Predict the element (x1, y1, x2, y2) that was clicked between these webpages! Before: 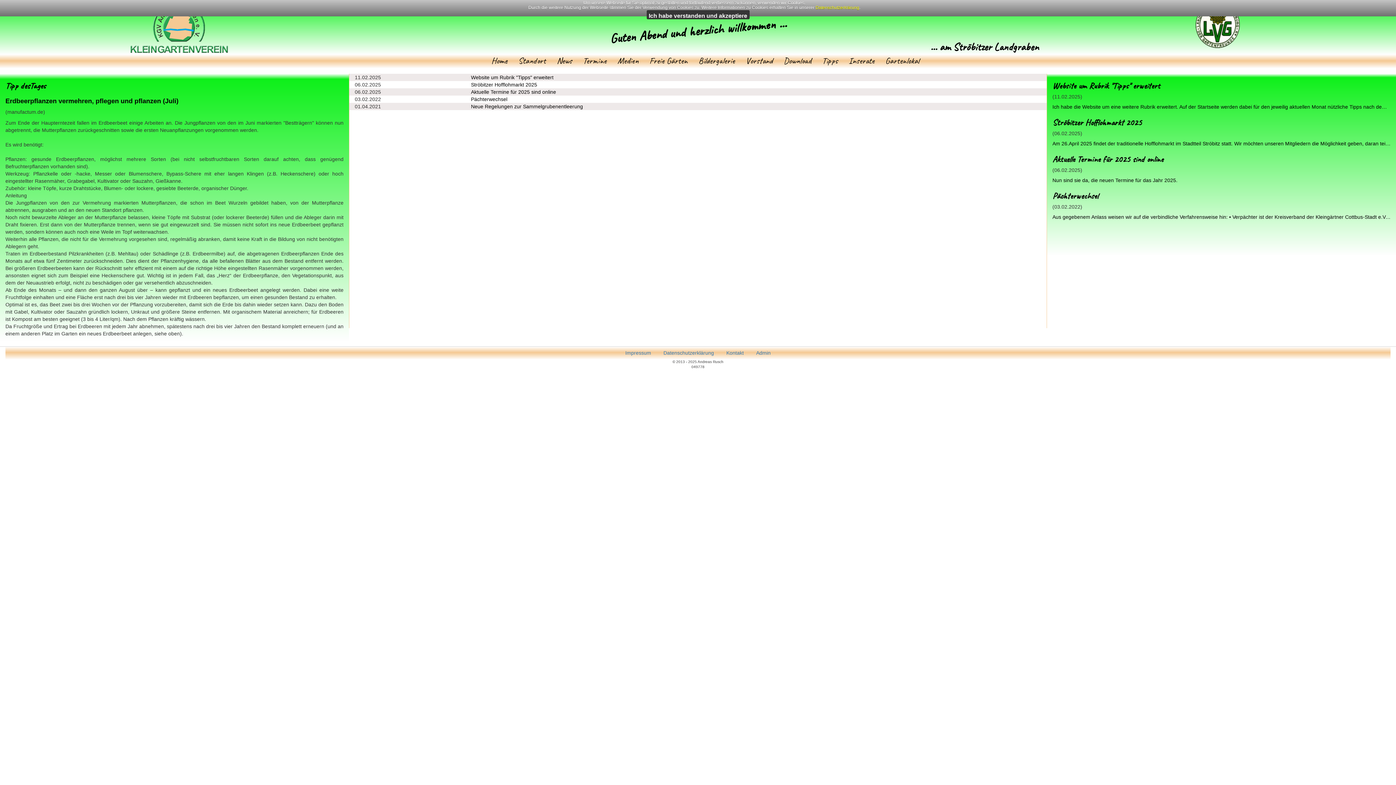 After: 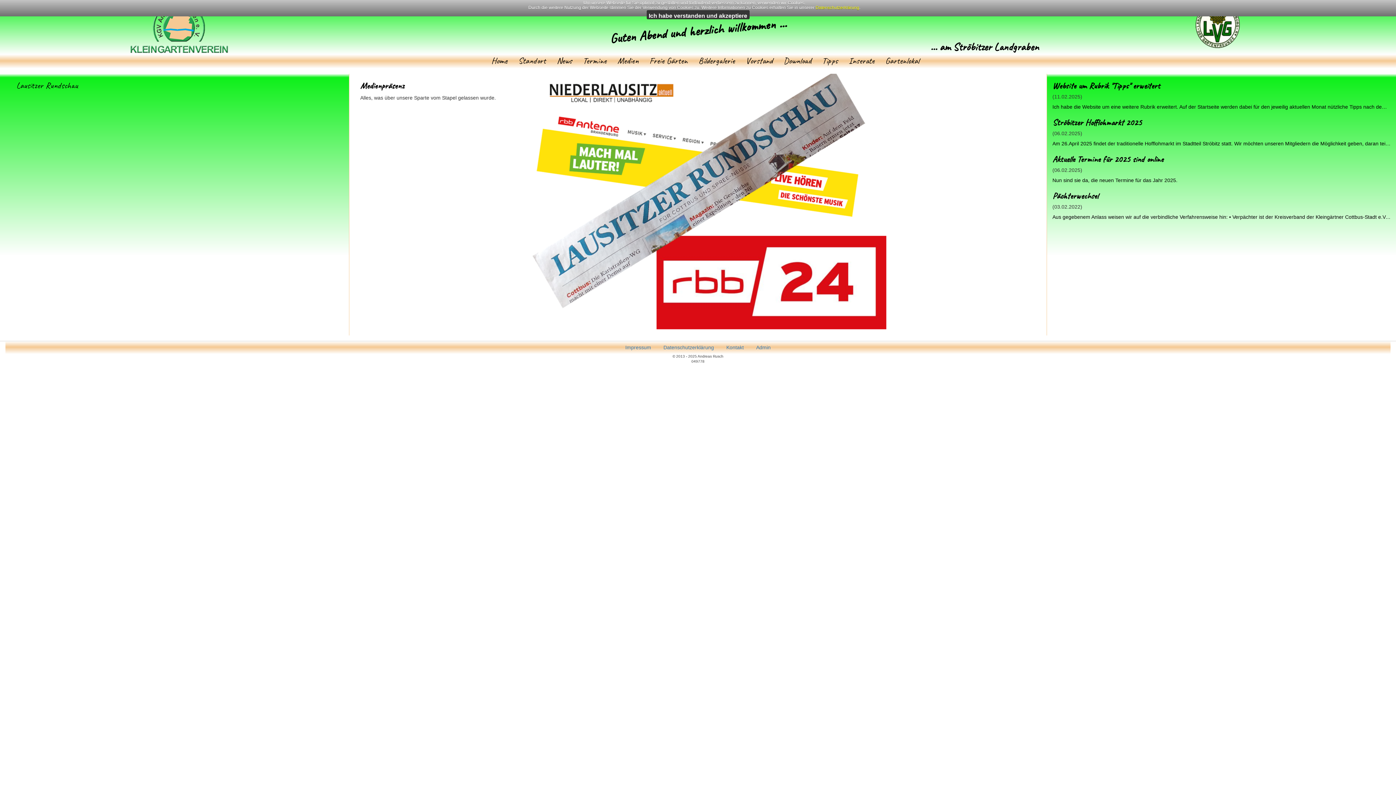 Action: bbox: (617, 55, 638, 66) label: Medien